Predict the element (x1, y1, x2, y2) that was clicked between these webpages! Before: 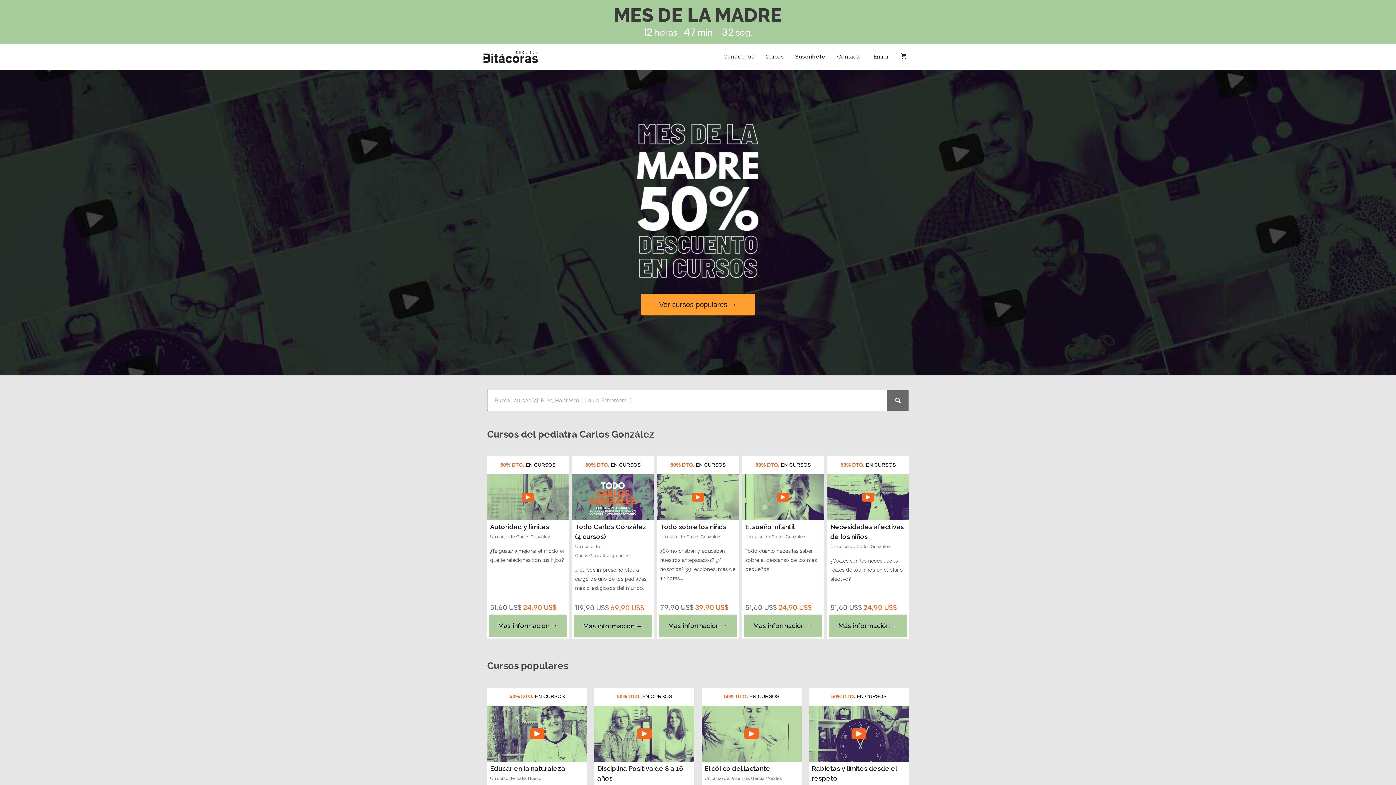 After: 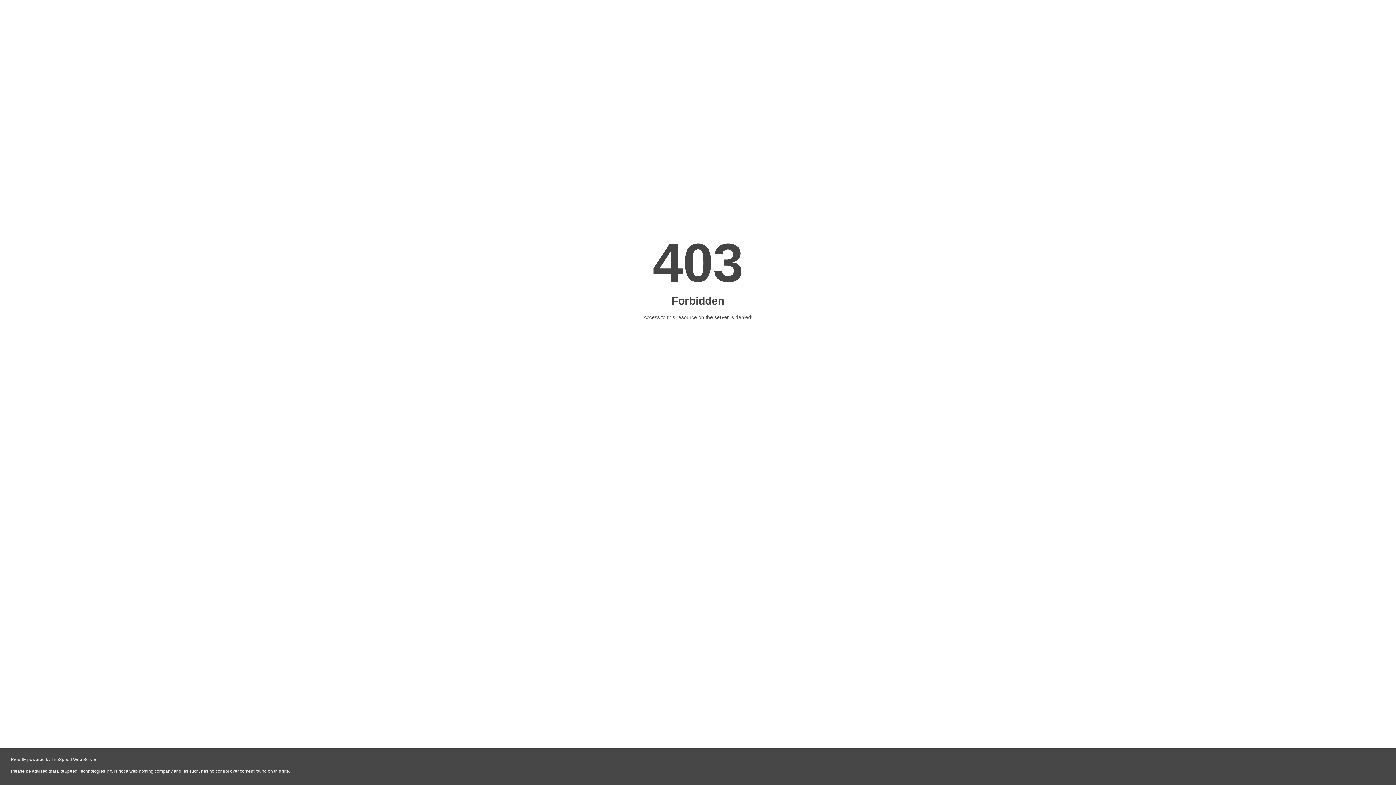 Action: label: Más información → bbox: (573, 615, 652, 637)